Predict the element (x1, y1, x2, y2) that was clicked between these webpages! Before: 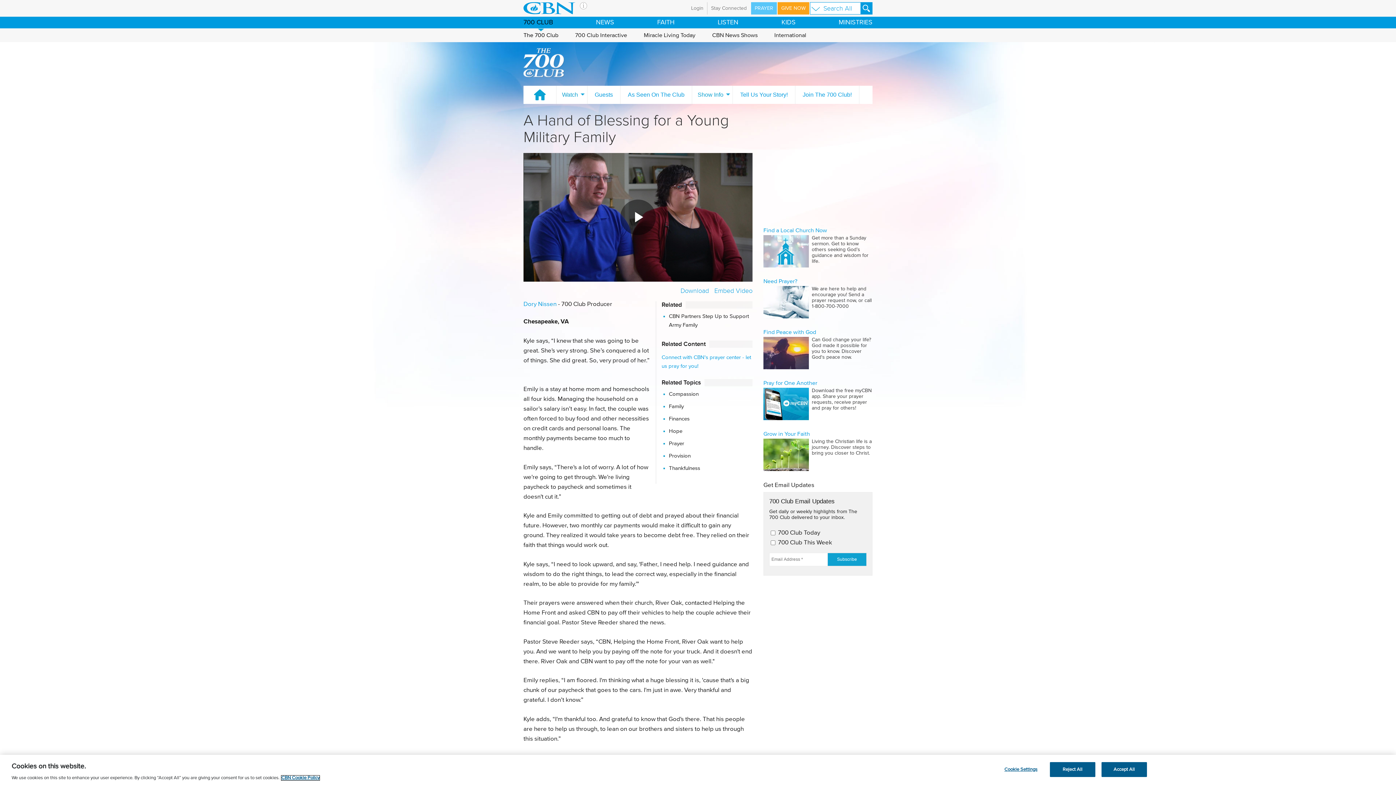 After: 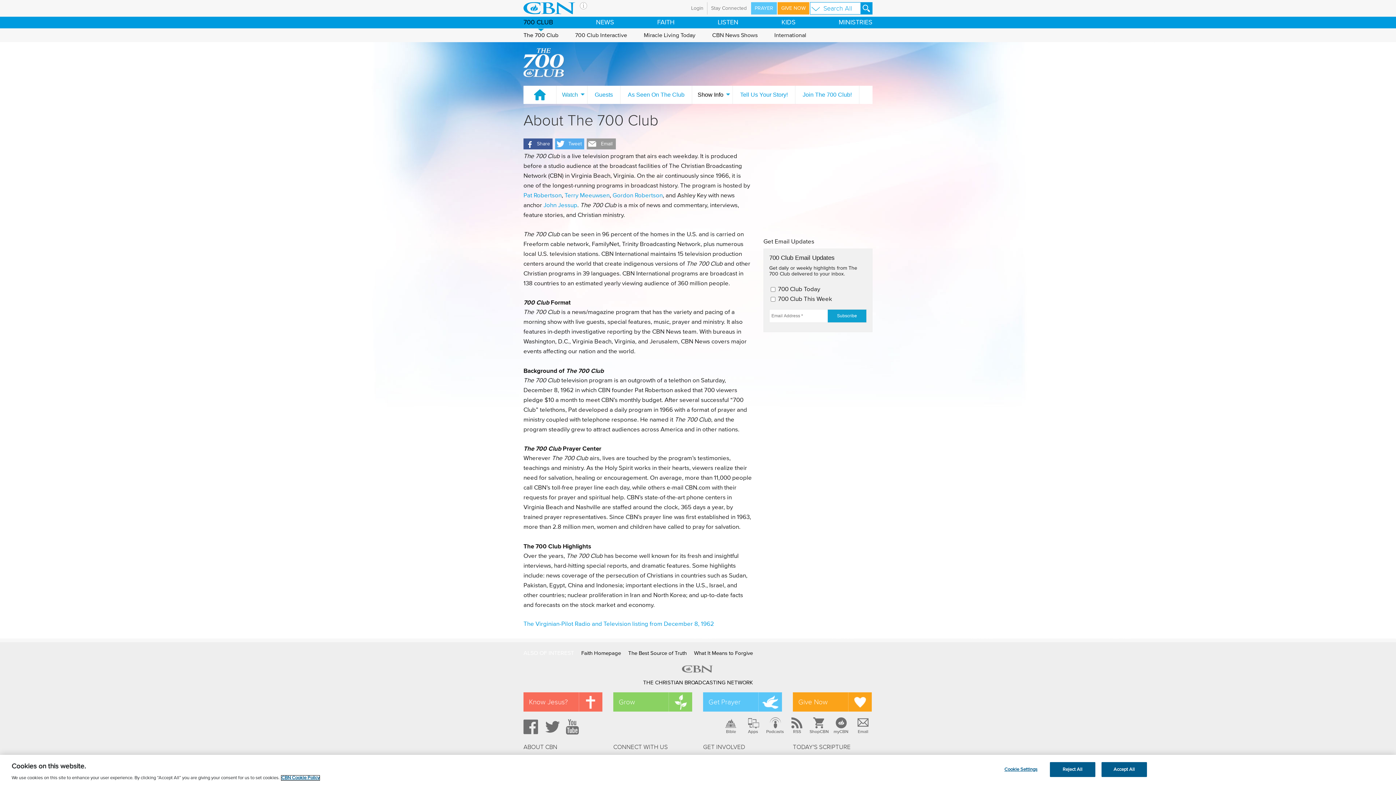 Action: label: Show Info bbox: (697, 91, 723, 97)